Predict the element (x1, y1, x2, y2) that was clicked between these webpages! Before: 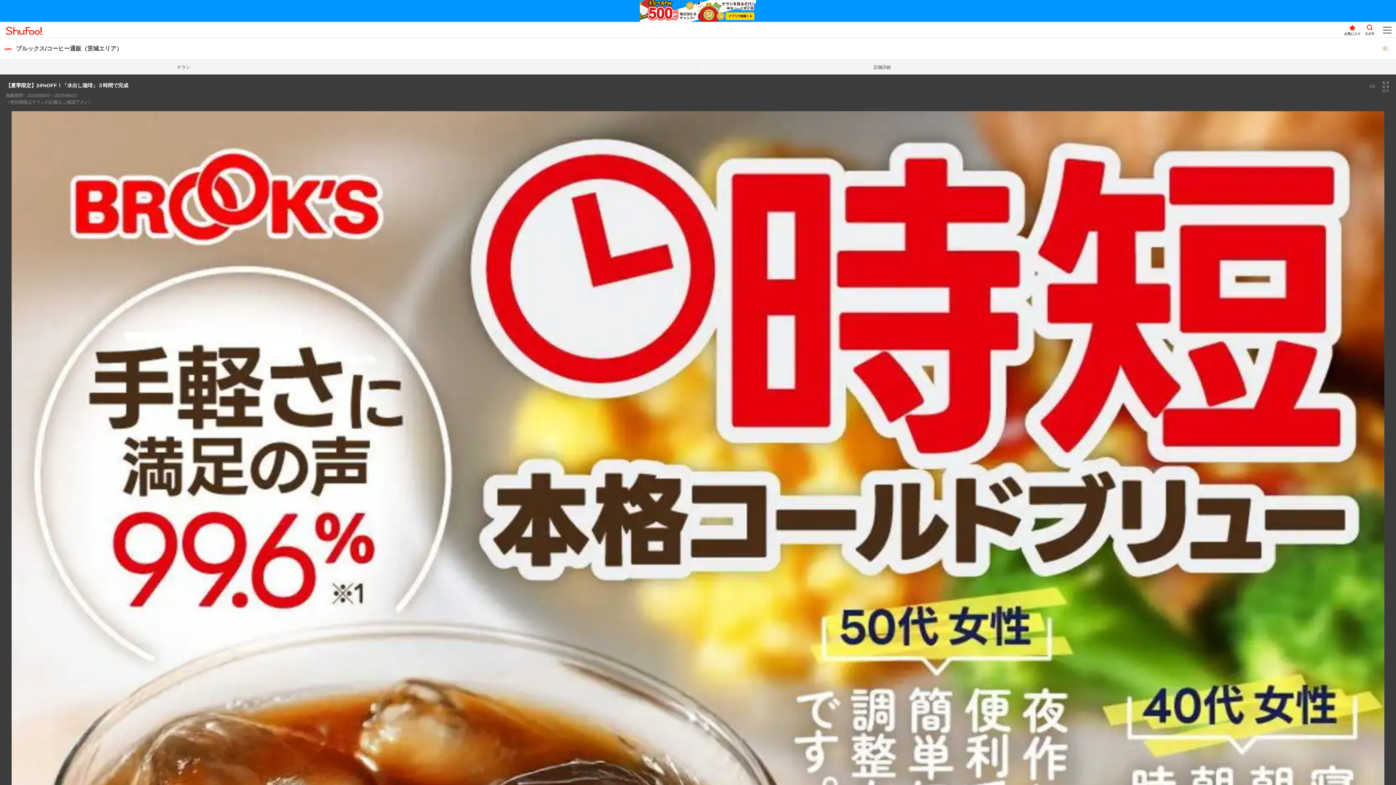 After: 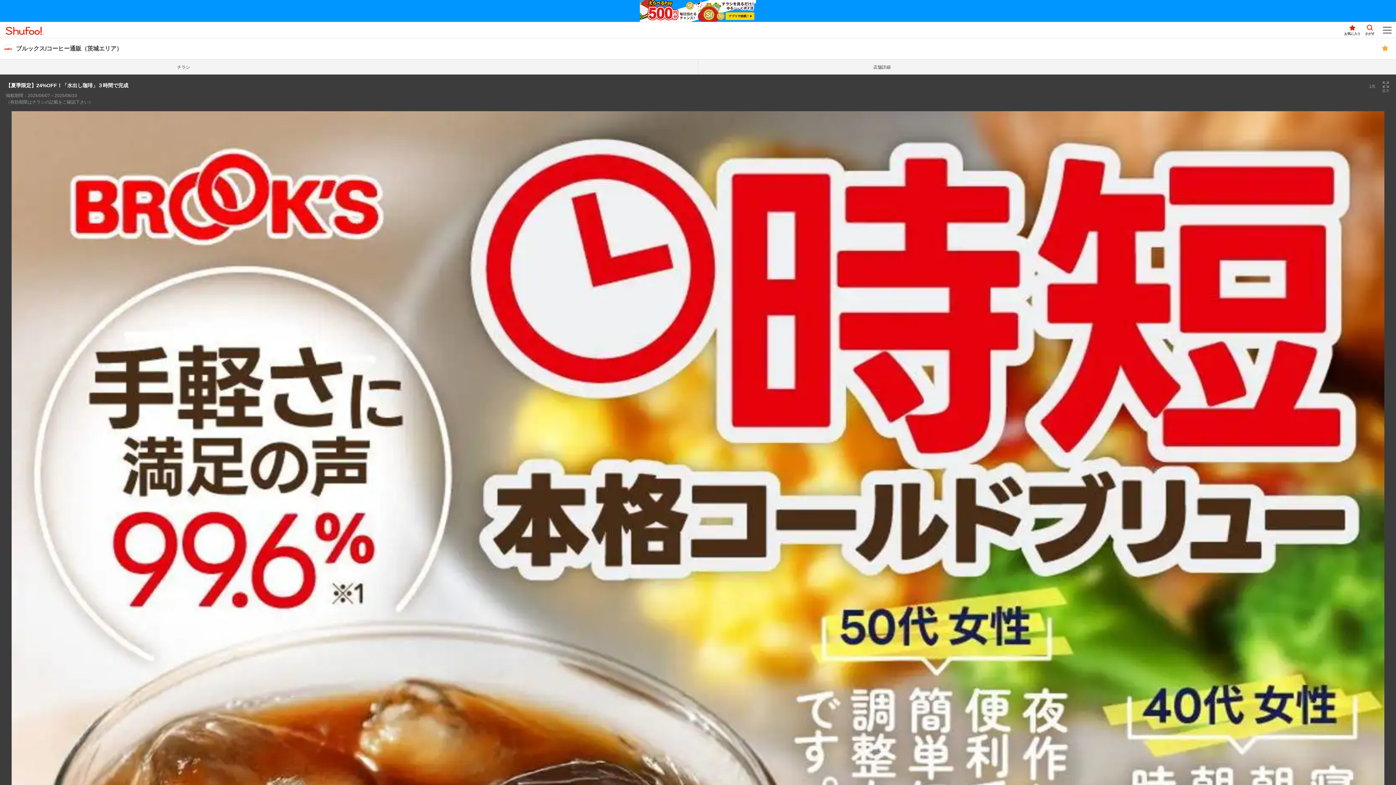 Action: bbox: (1378, 41, 1392, 56)